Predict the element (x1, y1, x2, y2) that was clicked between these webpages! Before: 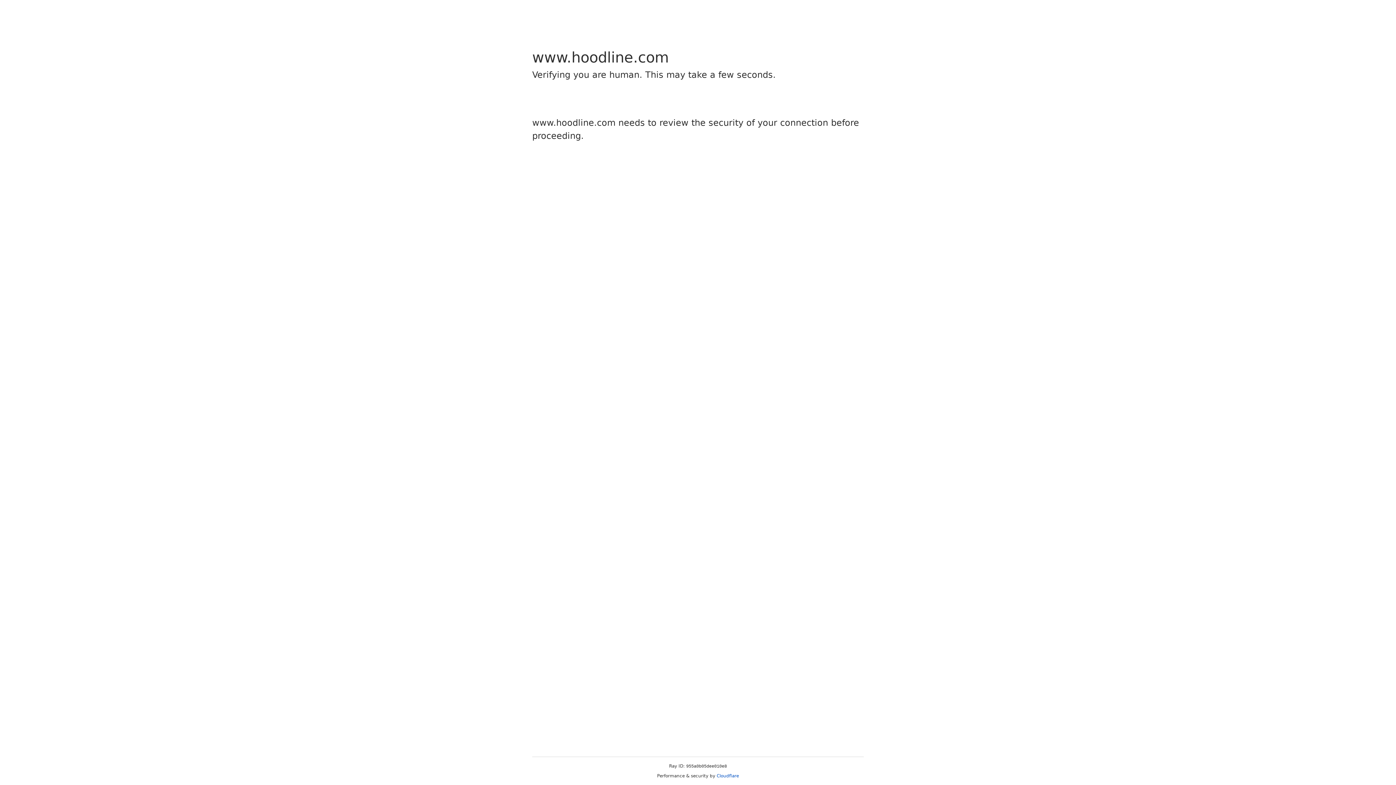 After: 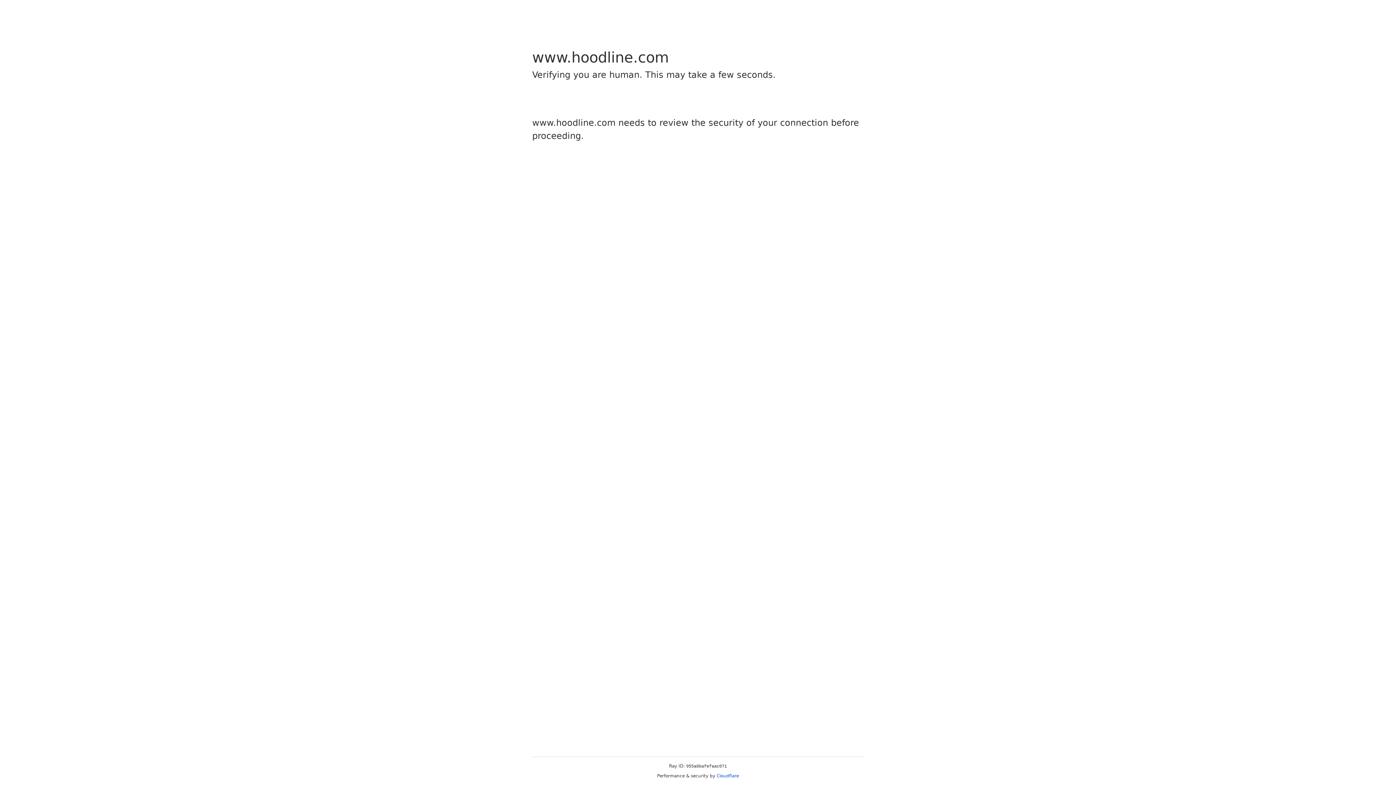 Action: bbox: (716, 773, 739, 778) label: Cloudflare